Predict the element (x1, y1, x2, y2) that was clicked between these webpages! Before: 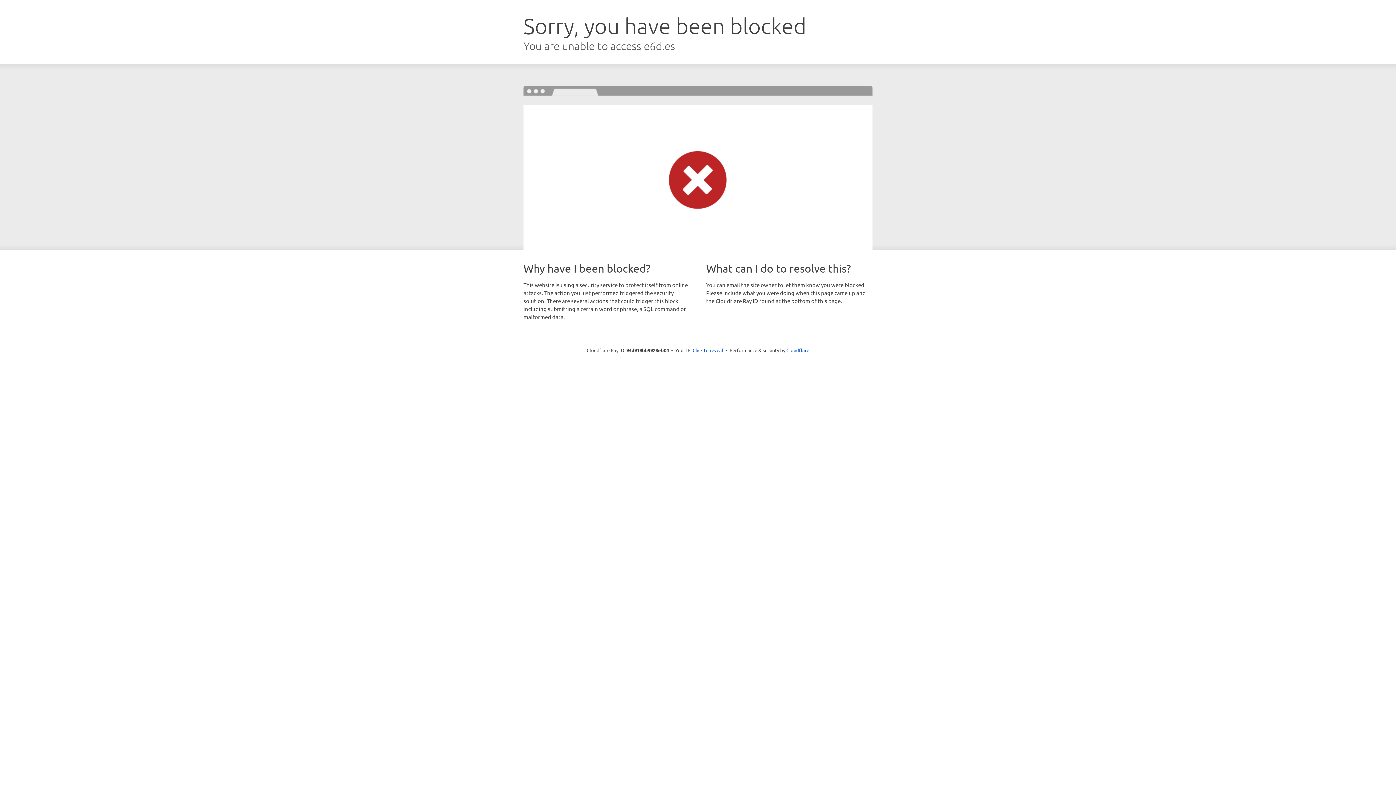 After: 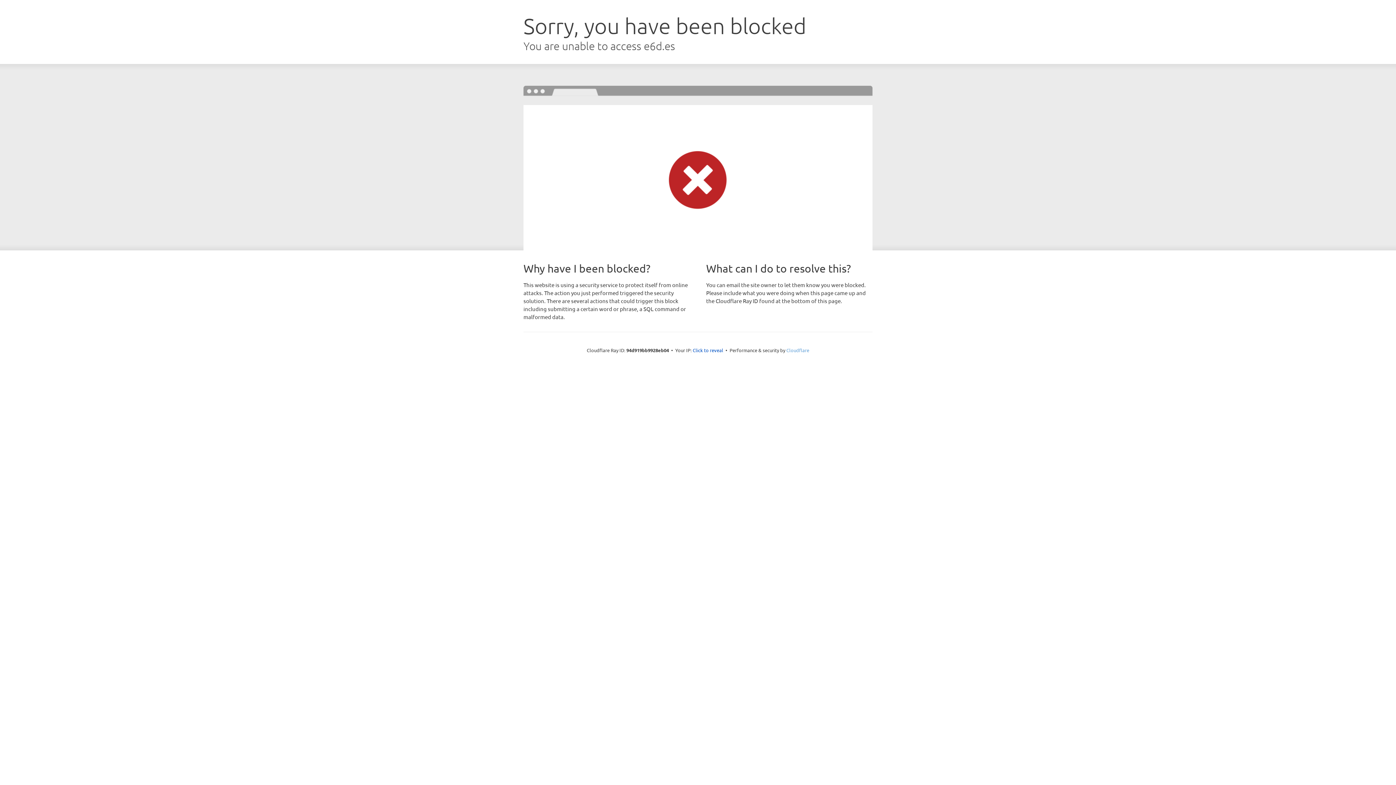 Action: label: Cloudflare bbox: (786, 347, 809, 353)